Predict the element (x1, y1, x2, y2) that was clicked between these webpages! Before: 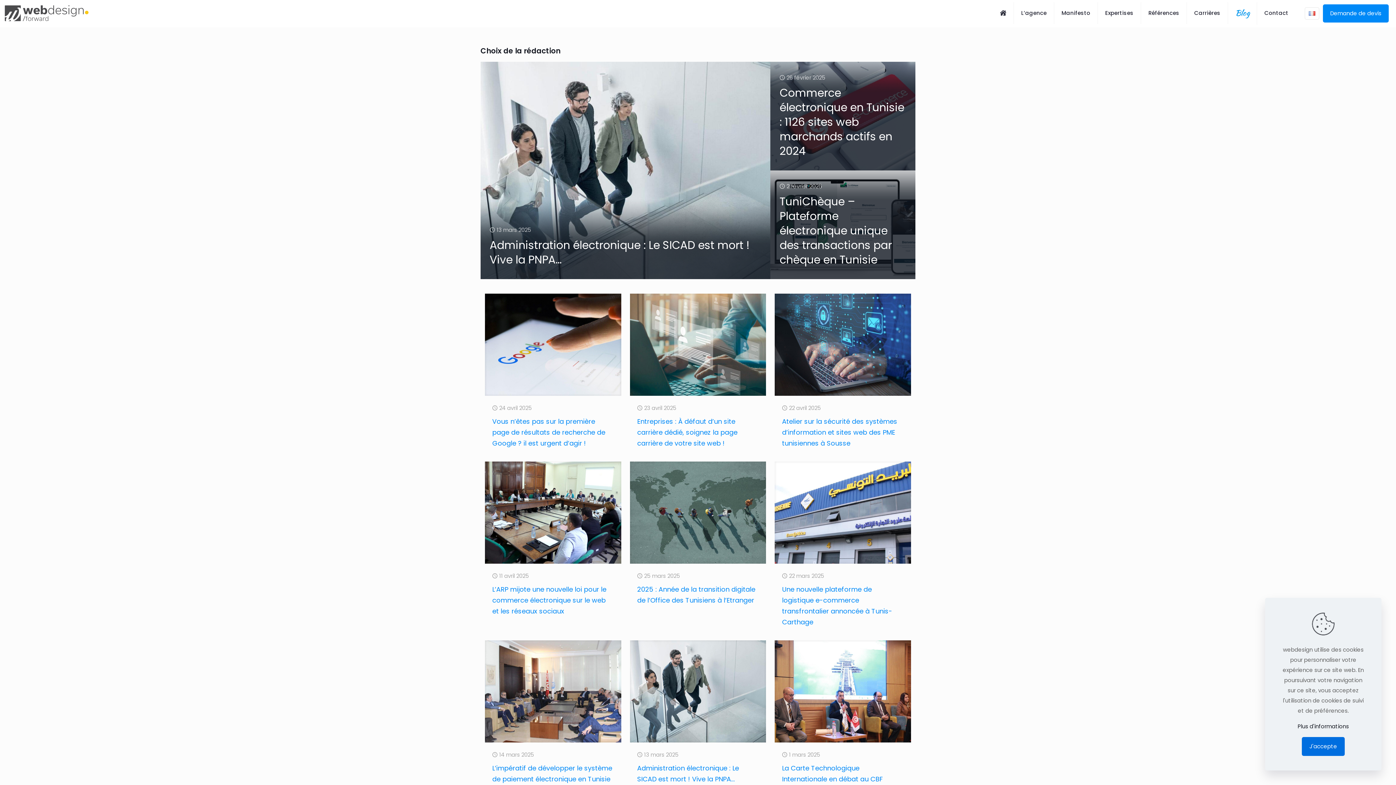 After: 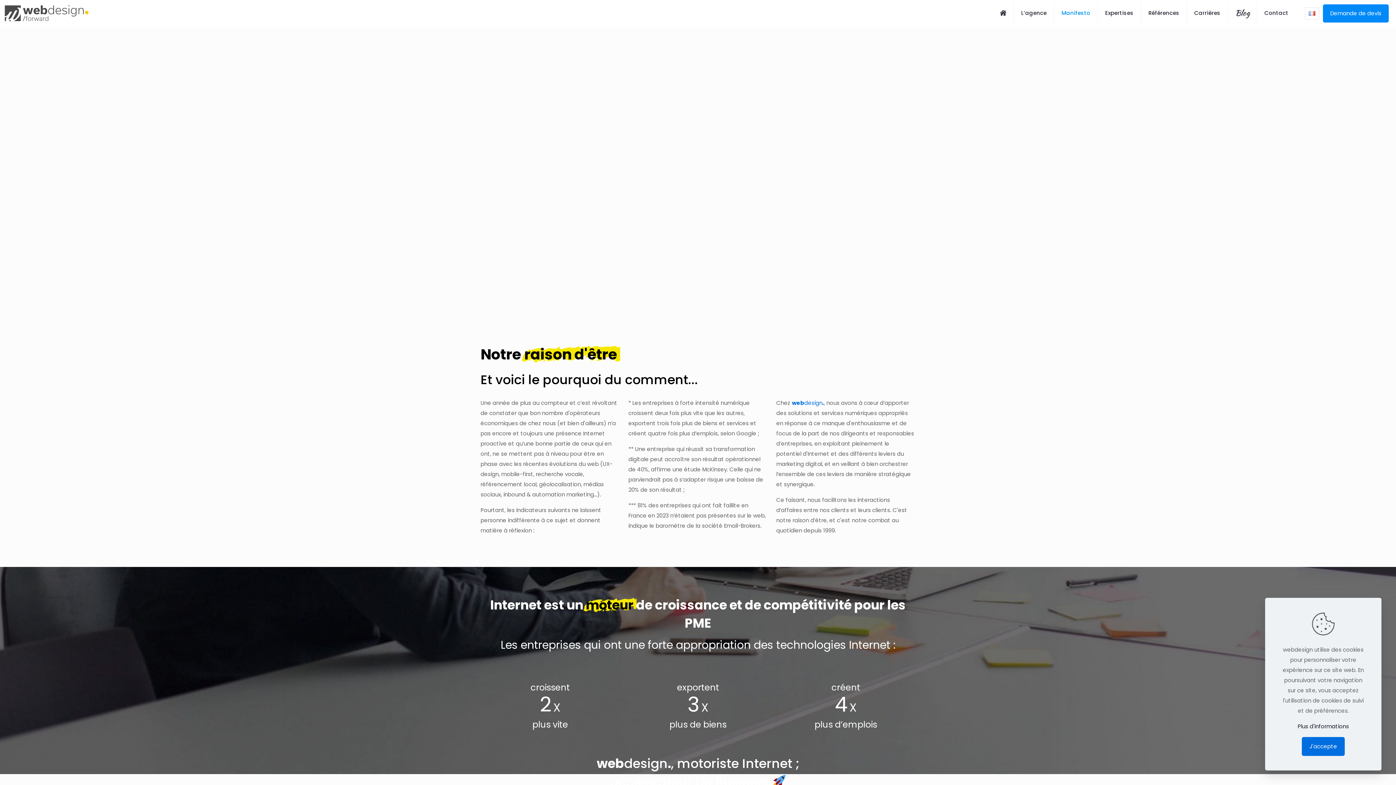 Action: bbox: (1054, 0, 1098, 26) label: Manifesto